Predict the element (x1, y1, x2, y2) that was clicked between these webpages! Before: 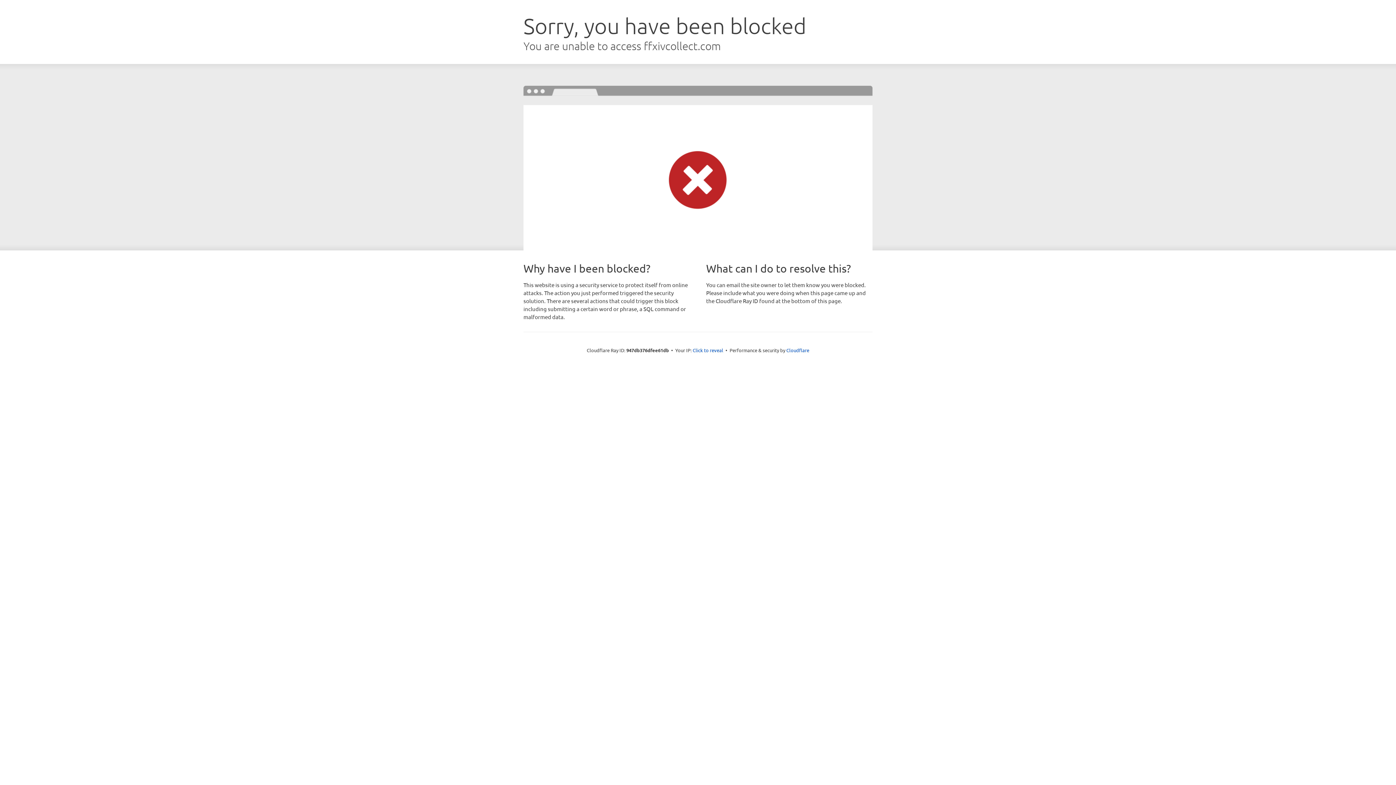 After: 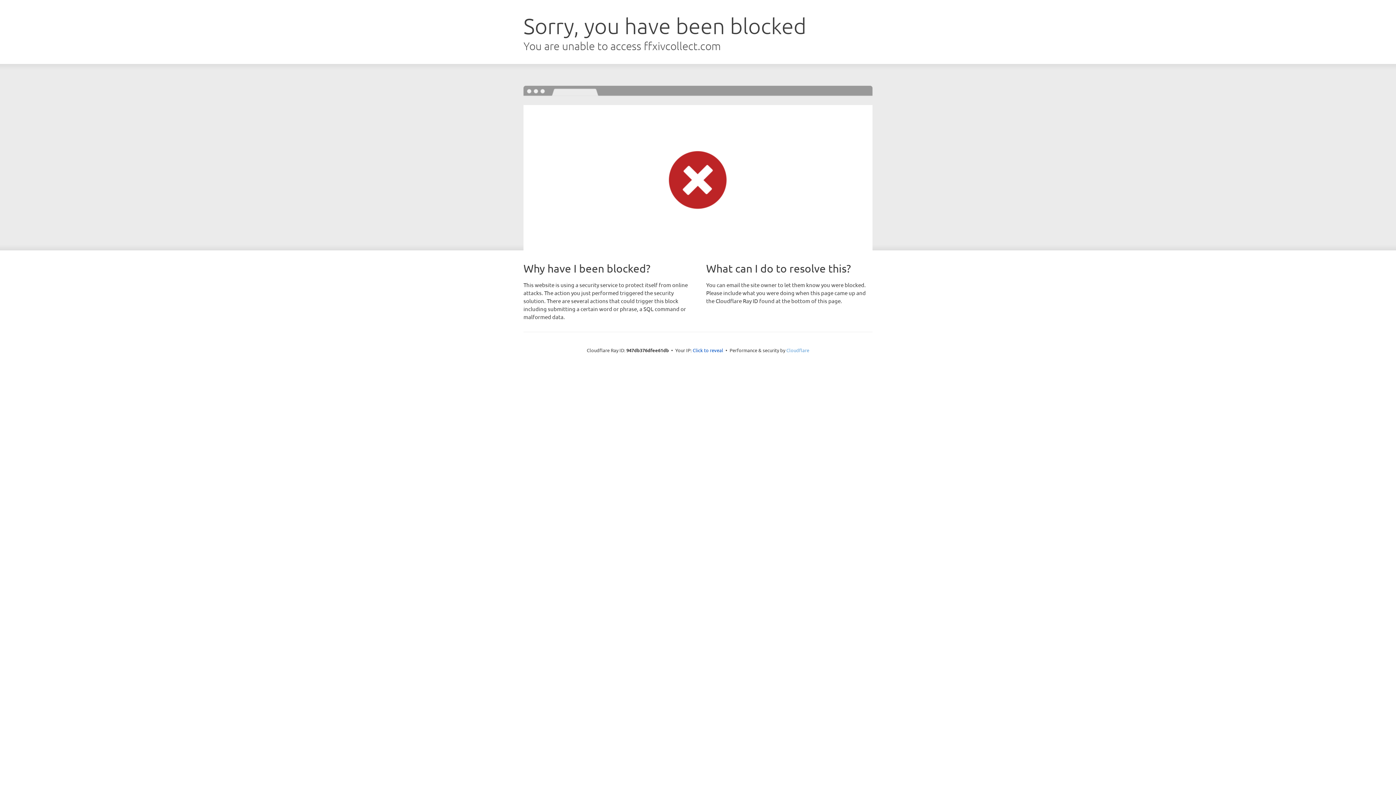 Action: label: Cloudflare bbox: (786, 347, 809, 353)